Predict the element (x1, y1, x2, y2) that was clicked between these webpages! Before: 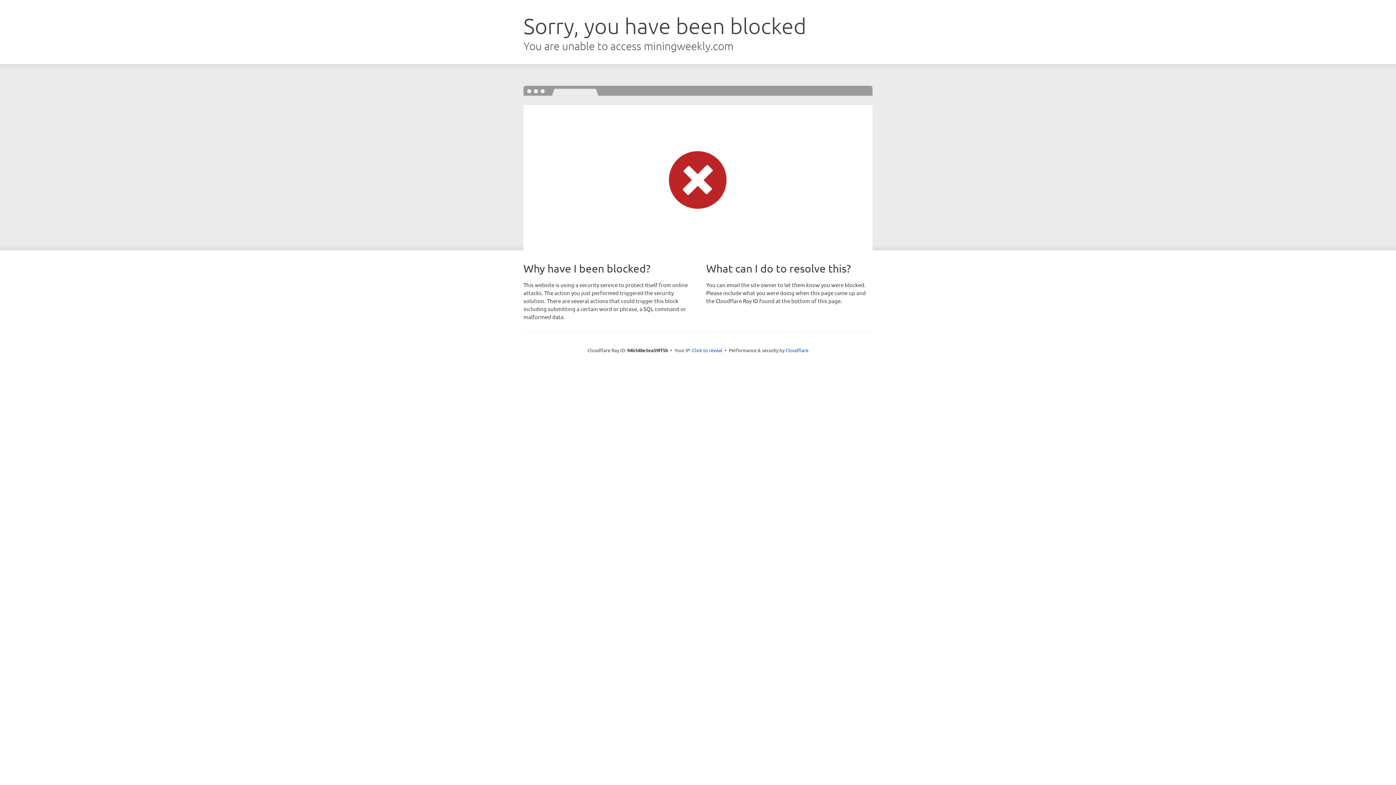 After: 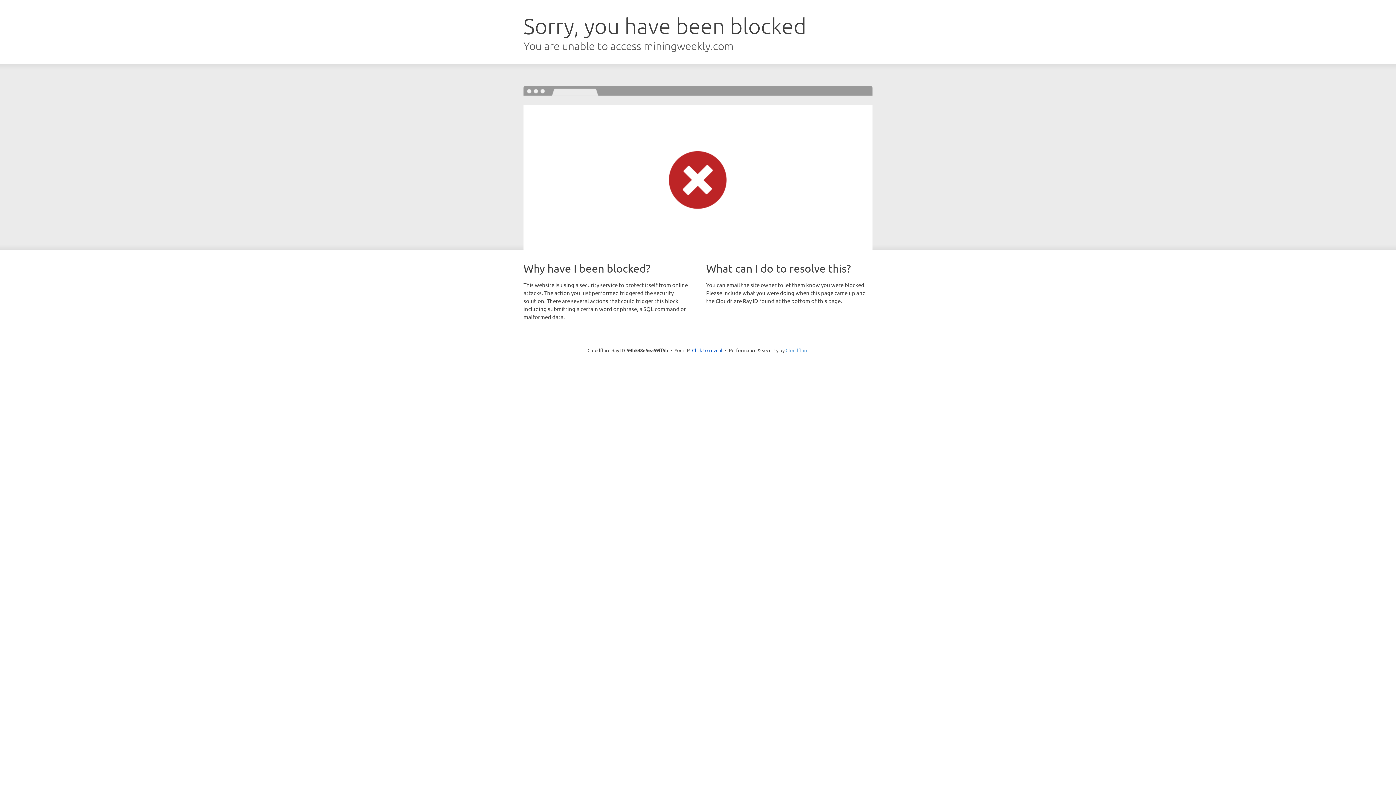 Action: label: Cloudflare bbox: (785, 347, 808, 353)